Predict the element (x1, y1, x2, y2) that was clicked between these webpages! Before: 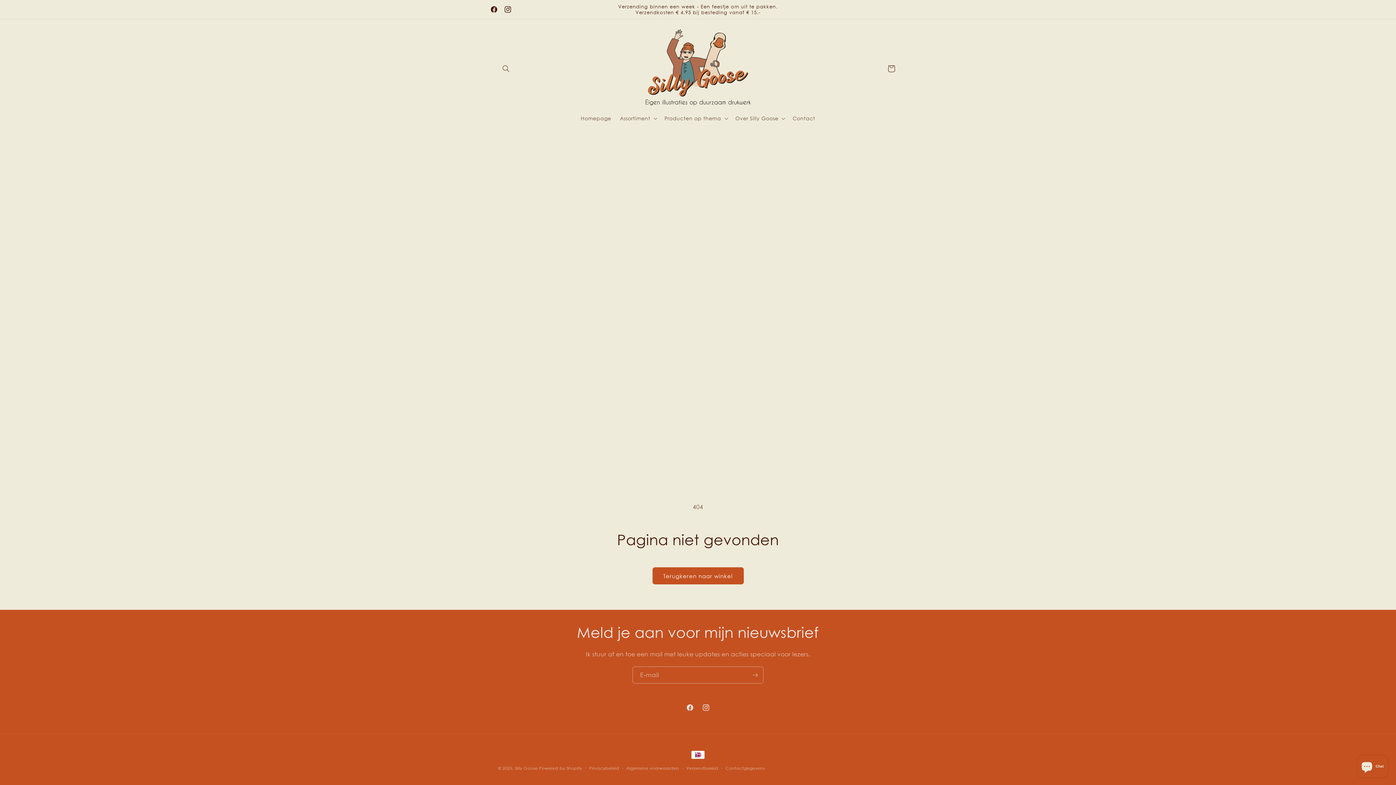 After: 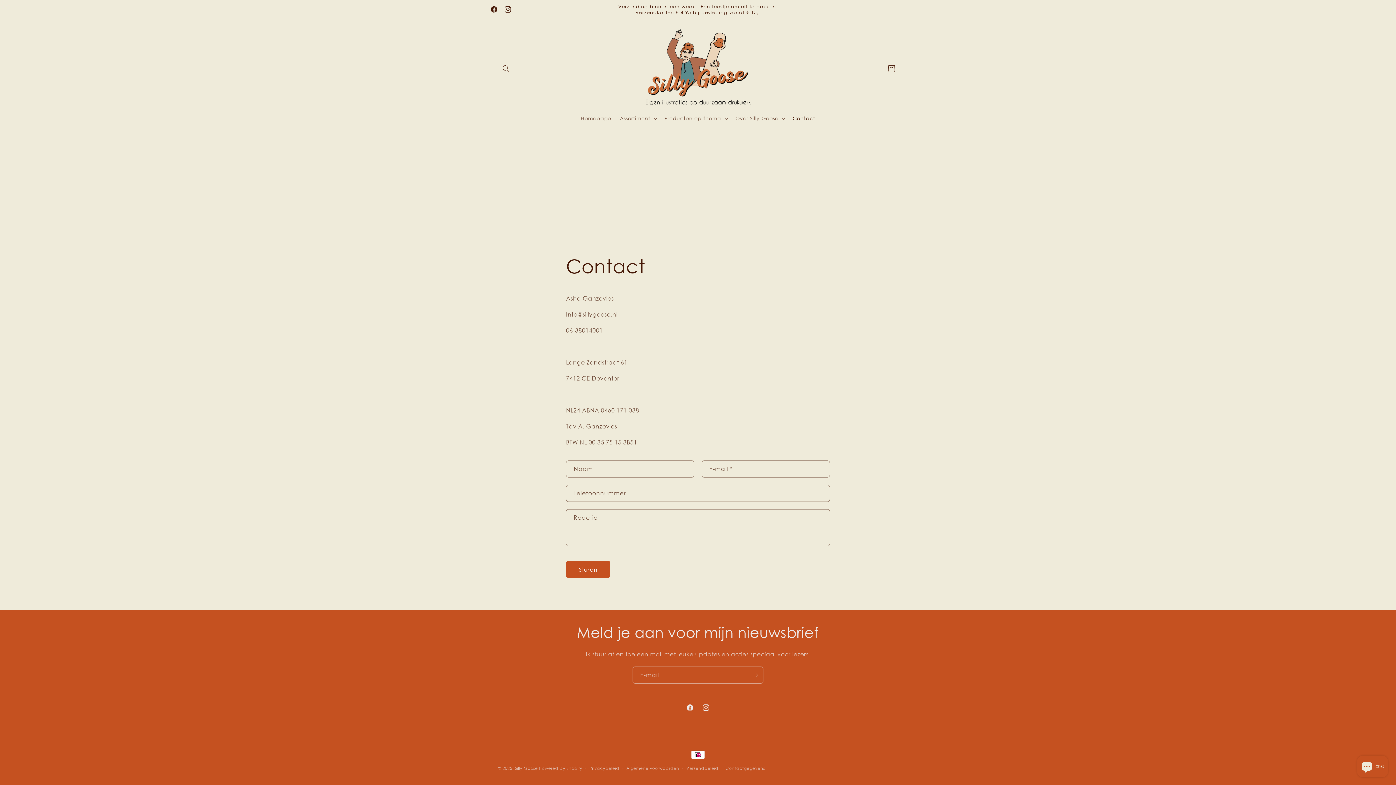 Action: bbox: (788, 110, 819, 126) label: Contact